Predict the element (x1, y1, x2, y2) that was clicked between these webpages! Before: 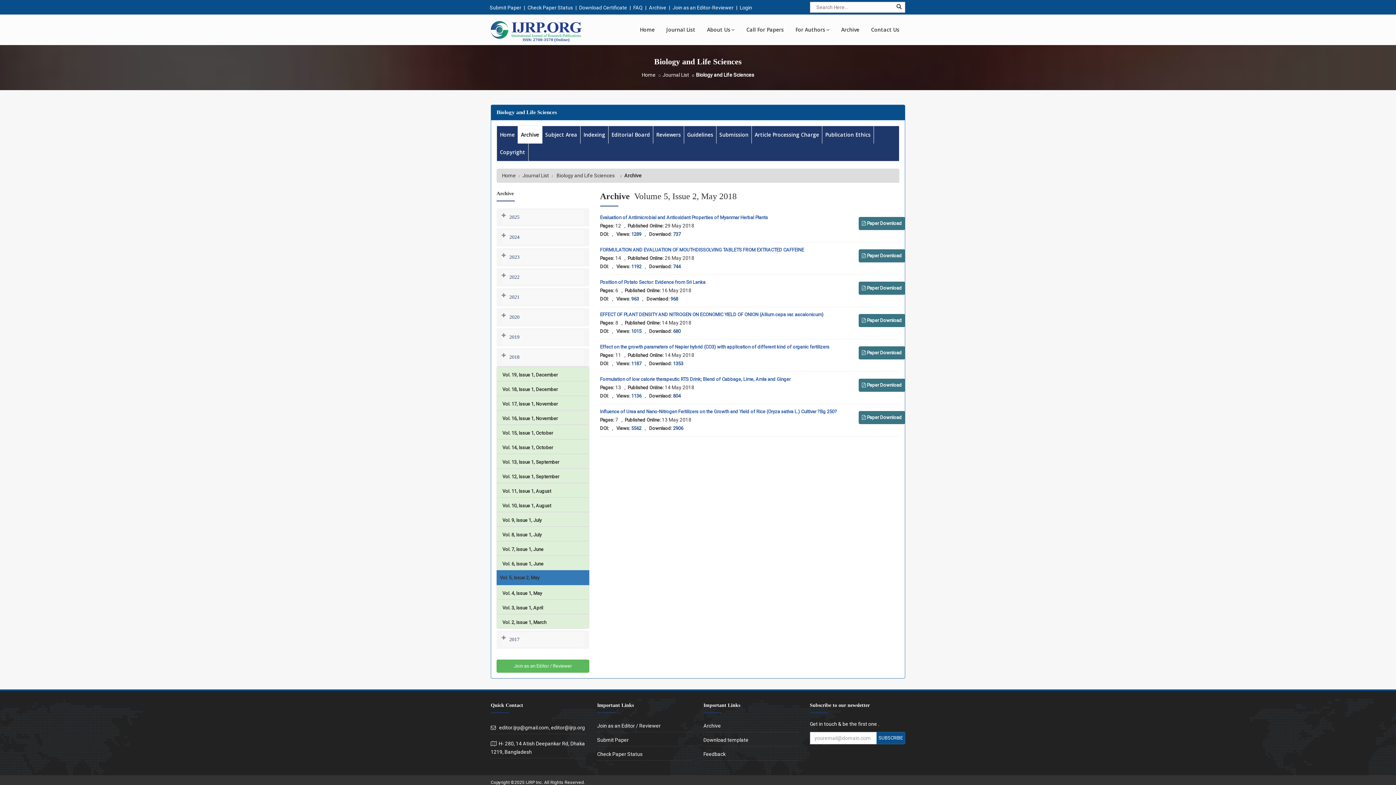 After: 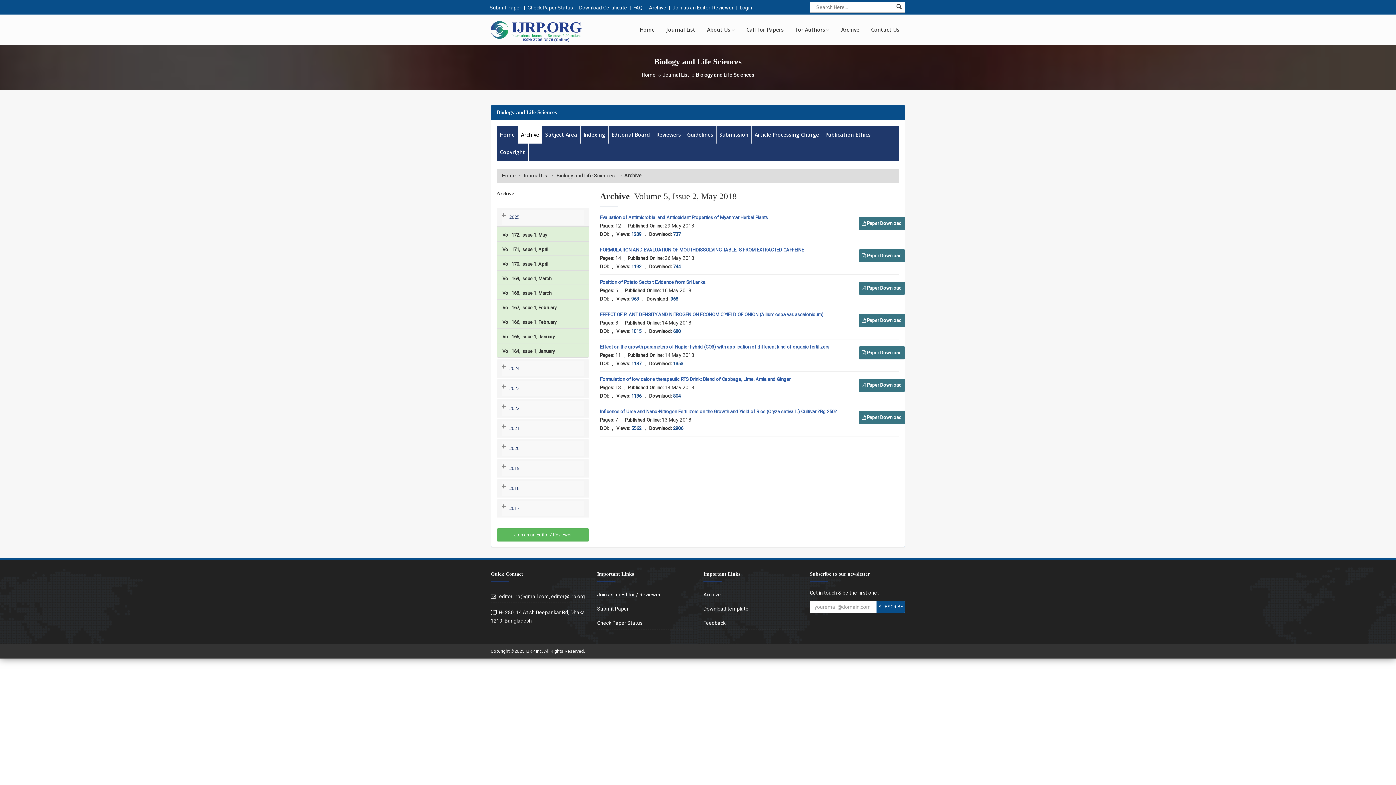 Action: bbox: (502, 210, 583, 224) label: 2025